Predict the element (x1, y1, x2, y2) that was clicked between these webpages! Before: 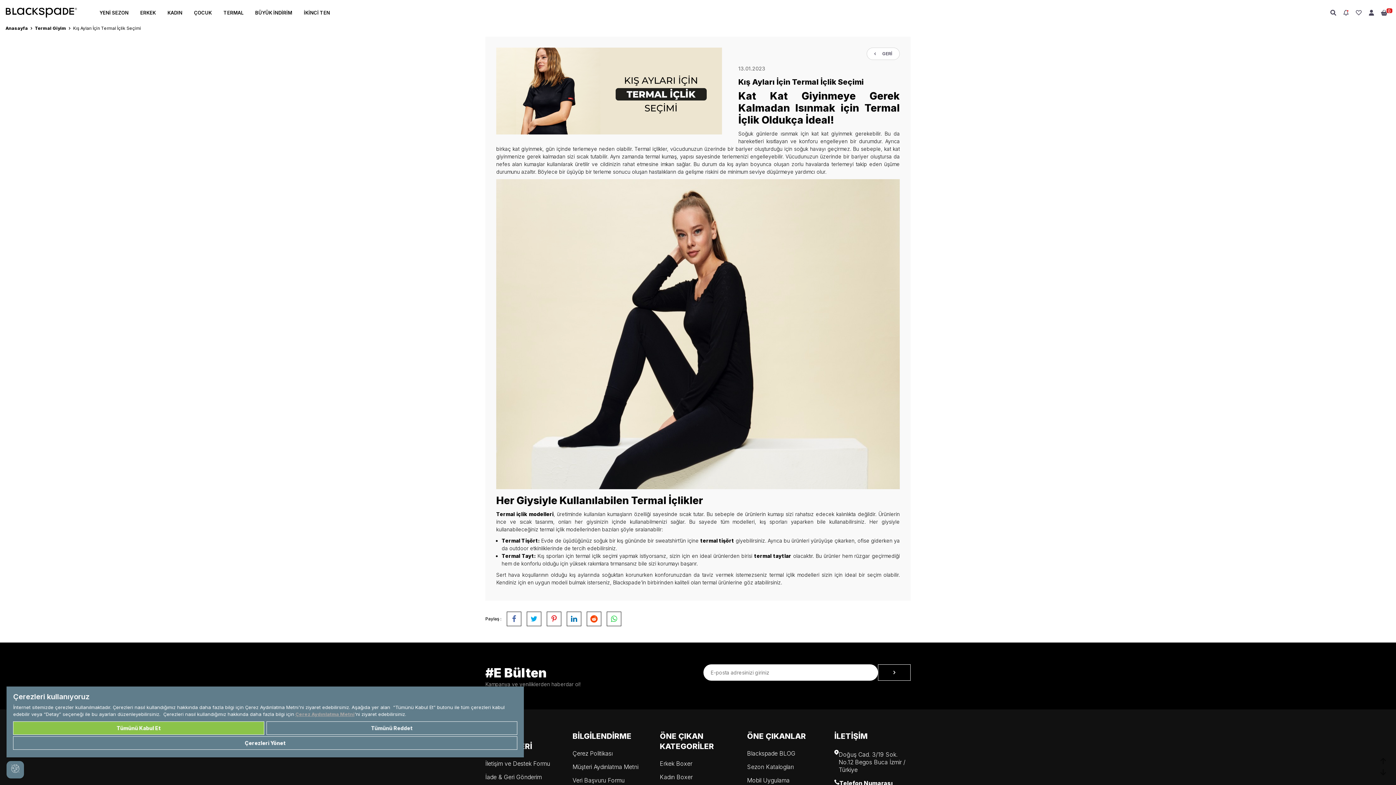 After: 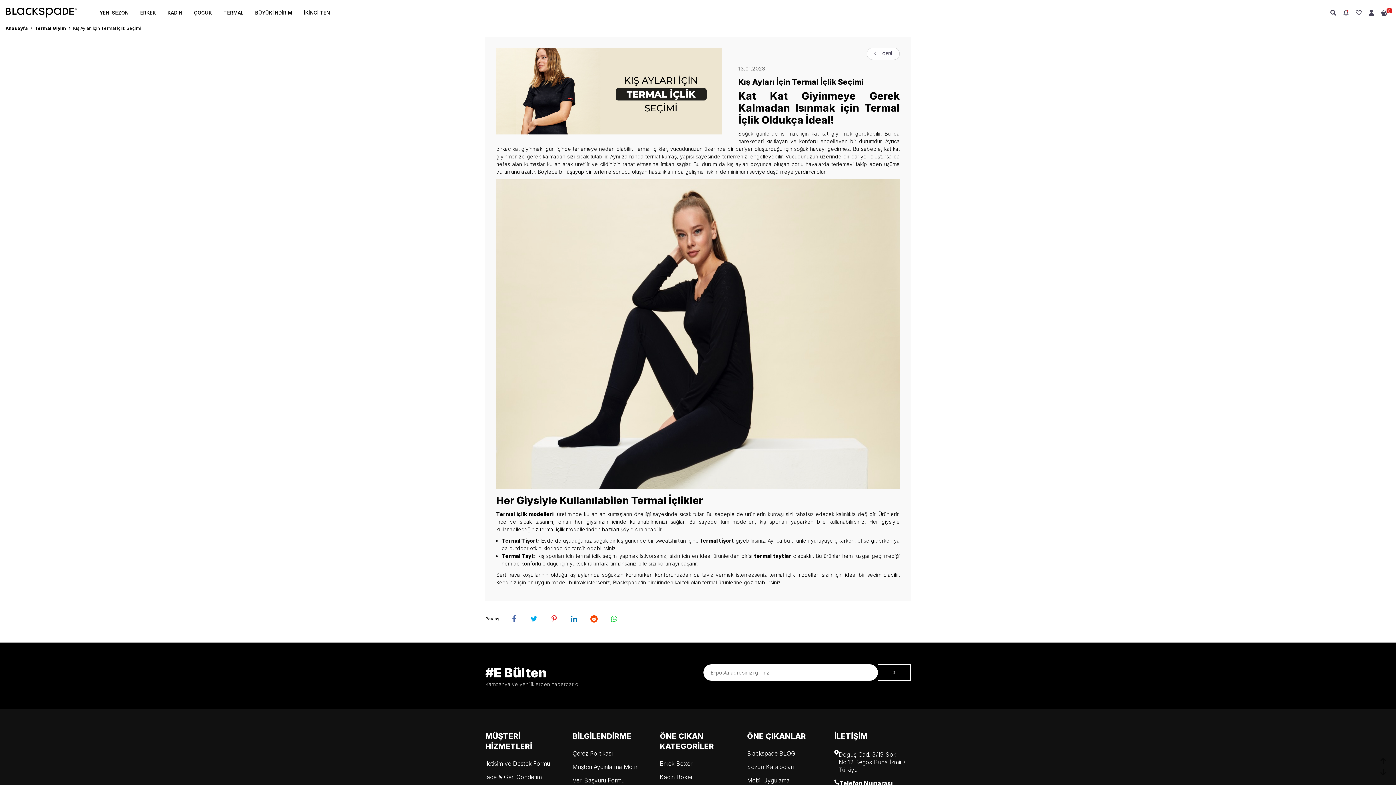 Action: bbox: (266, 721, 517, 735) label: Tümünü Reddet